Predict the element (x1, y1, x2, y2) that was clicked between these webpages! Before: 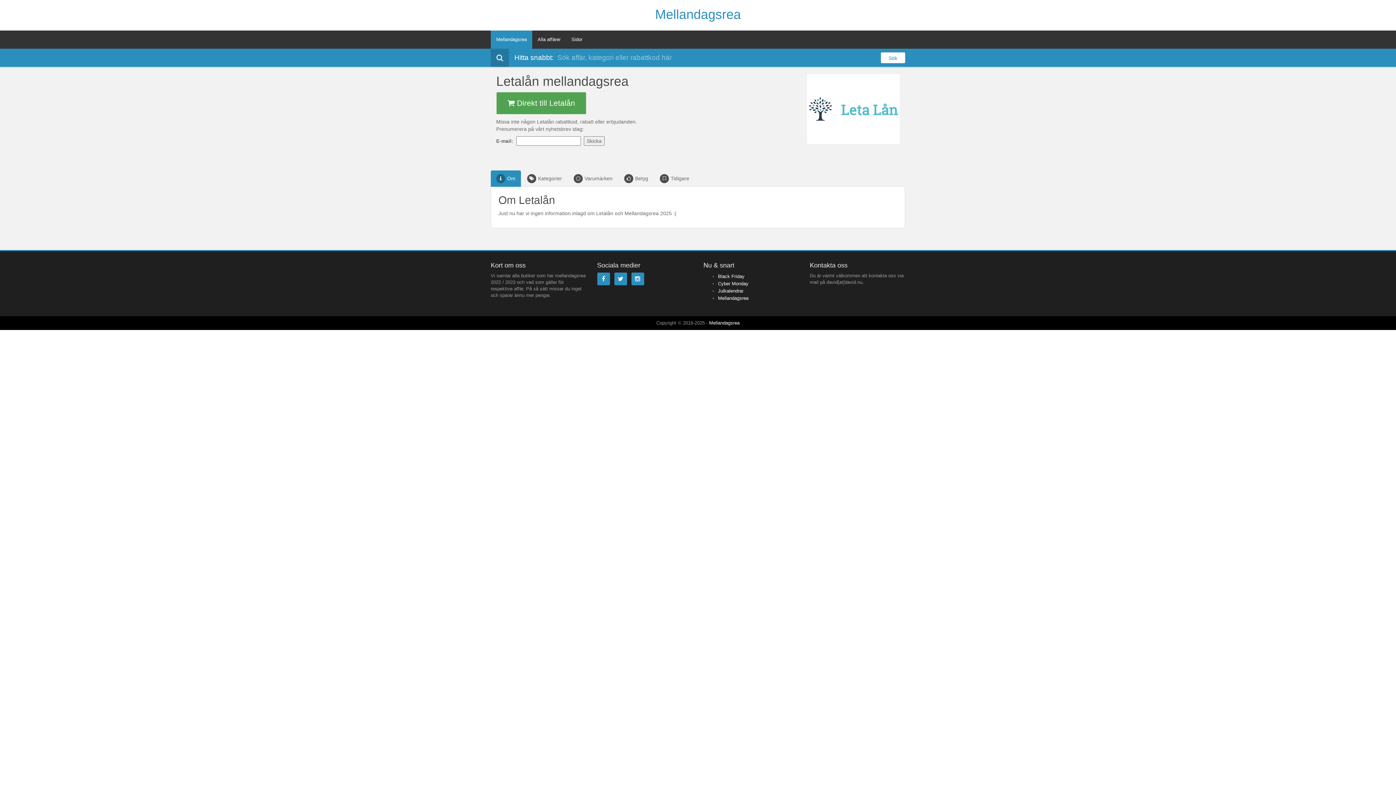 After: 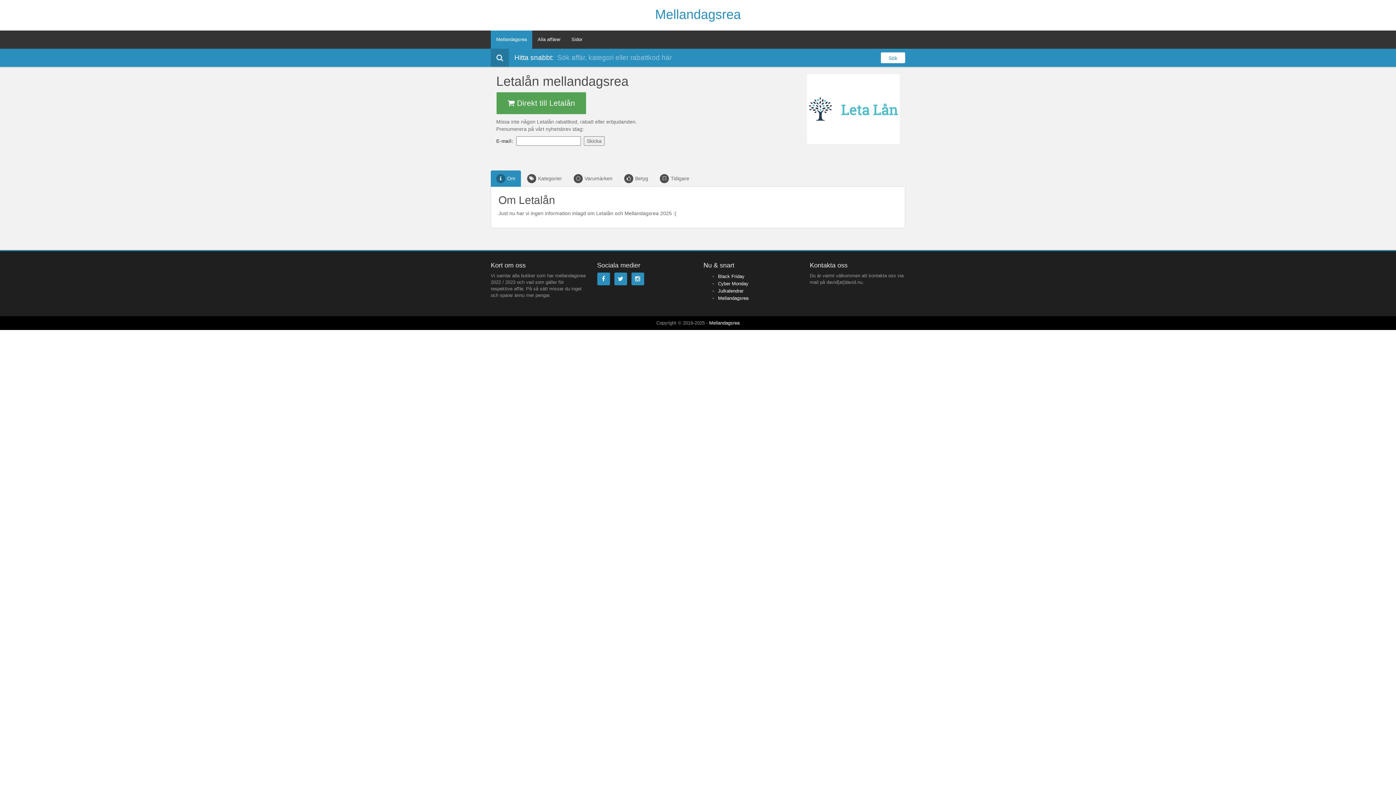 Action: bbox: (490, 170, 521, 186) label: Om